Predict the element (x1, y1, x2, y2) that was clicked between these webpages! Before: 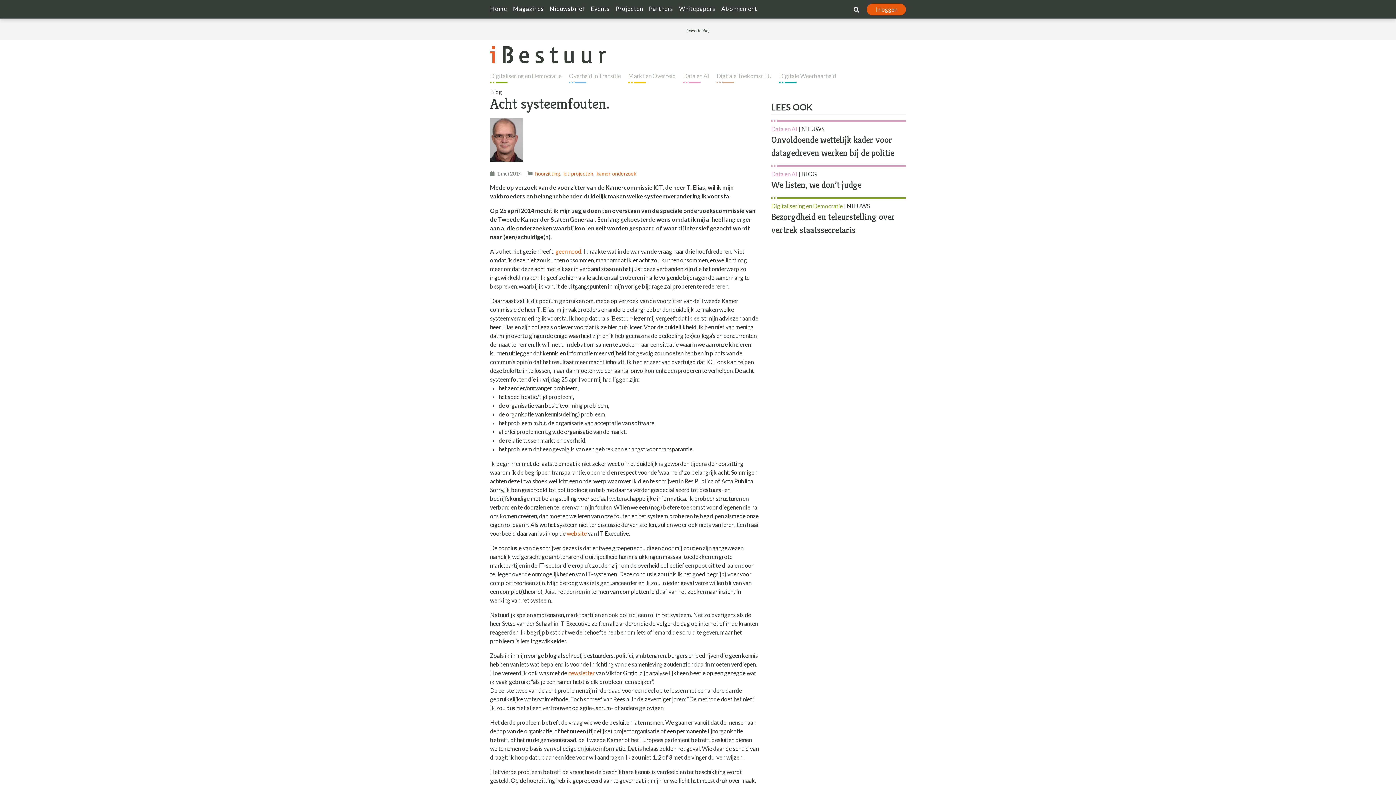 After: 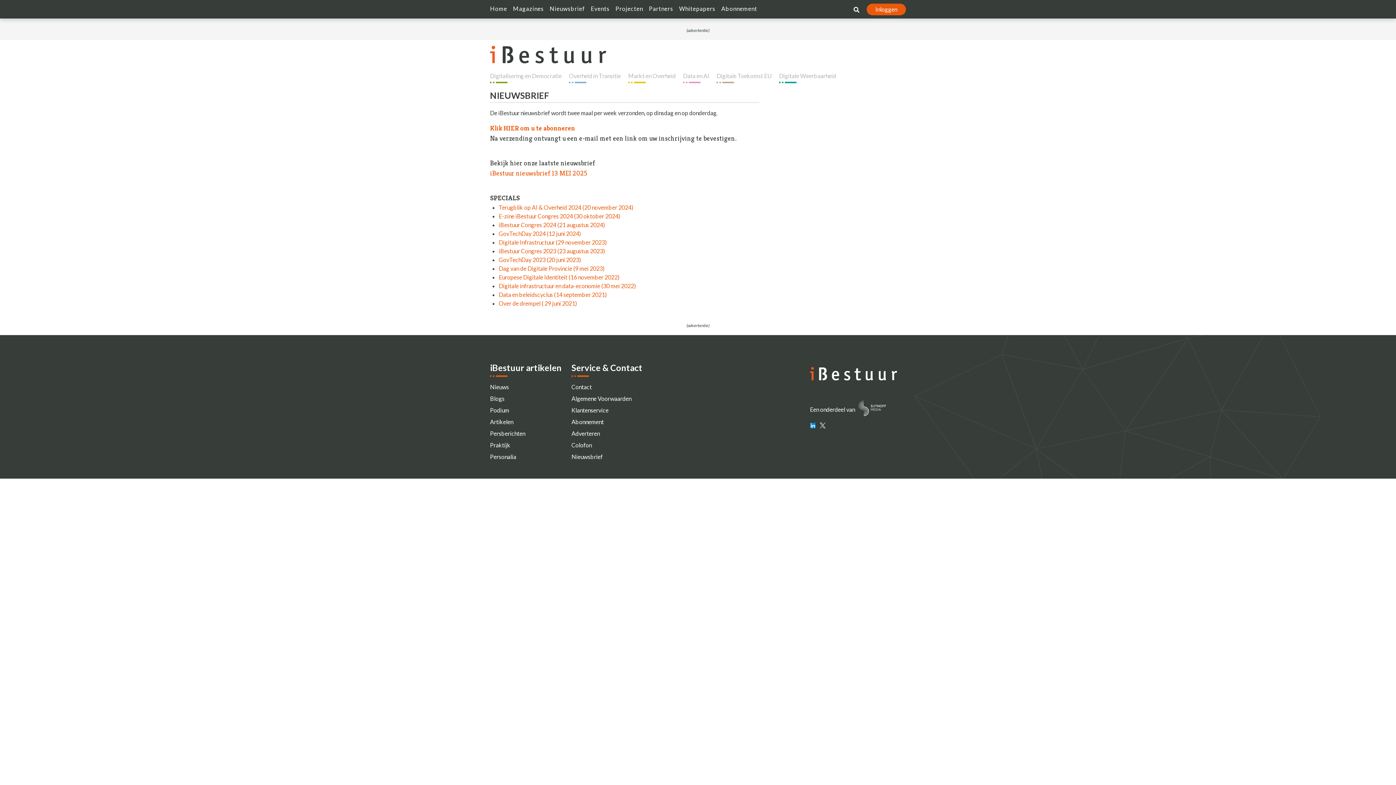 Action: label: Nieuwsbrief bbox: (549, 4, 585, 15)